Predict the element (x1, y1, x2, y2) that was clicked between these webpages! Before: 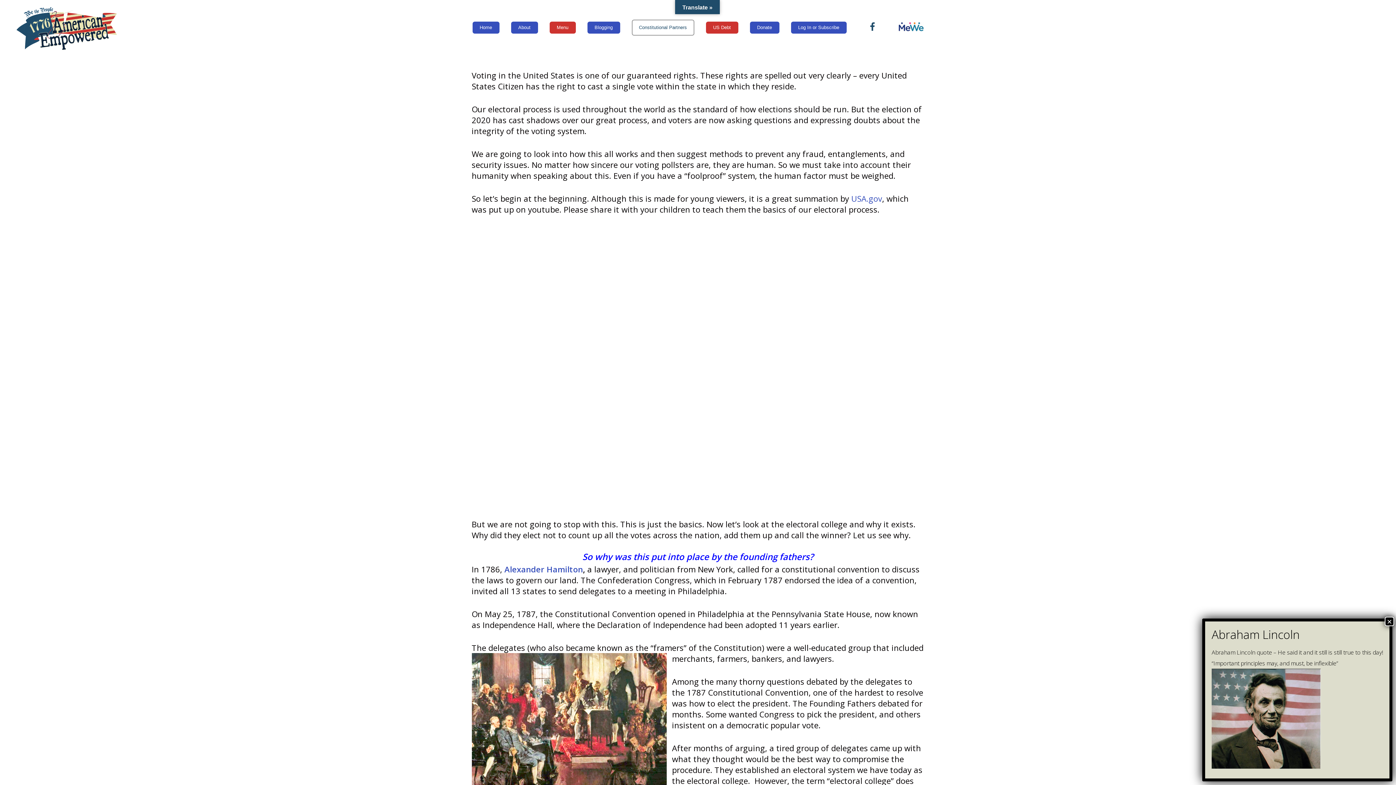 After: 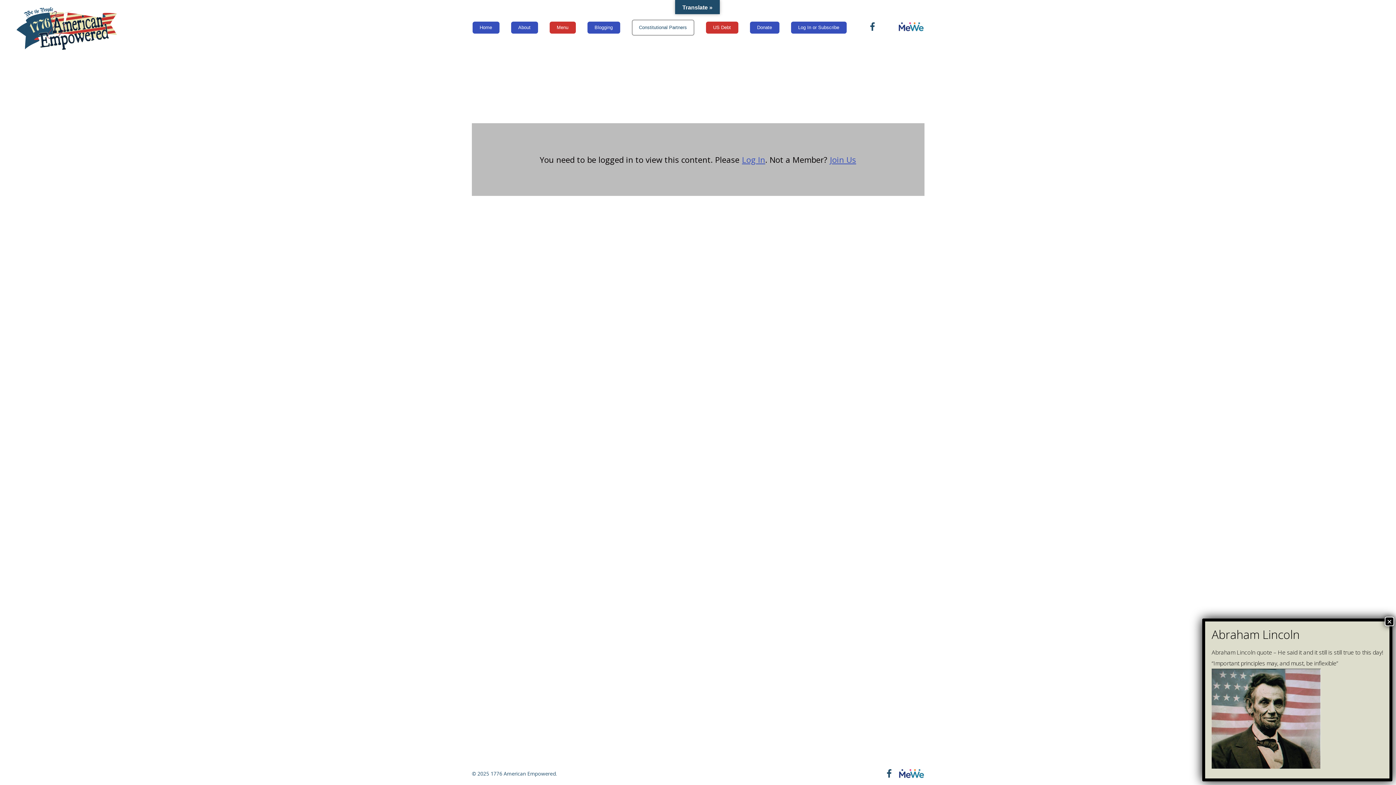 Action: bbox: (587, 24, 620, 30) label: Blogging